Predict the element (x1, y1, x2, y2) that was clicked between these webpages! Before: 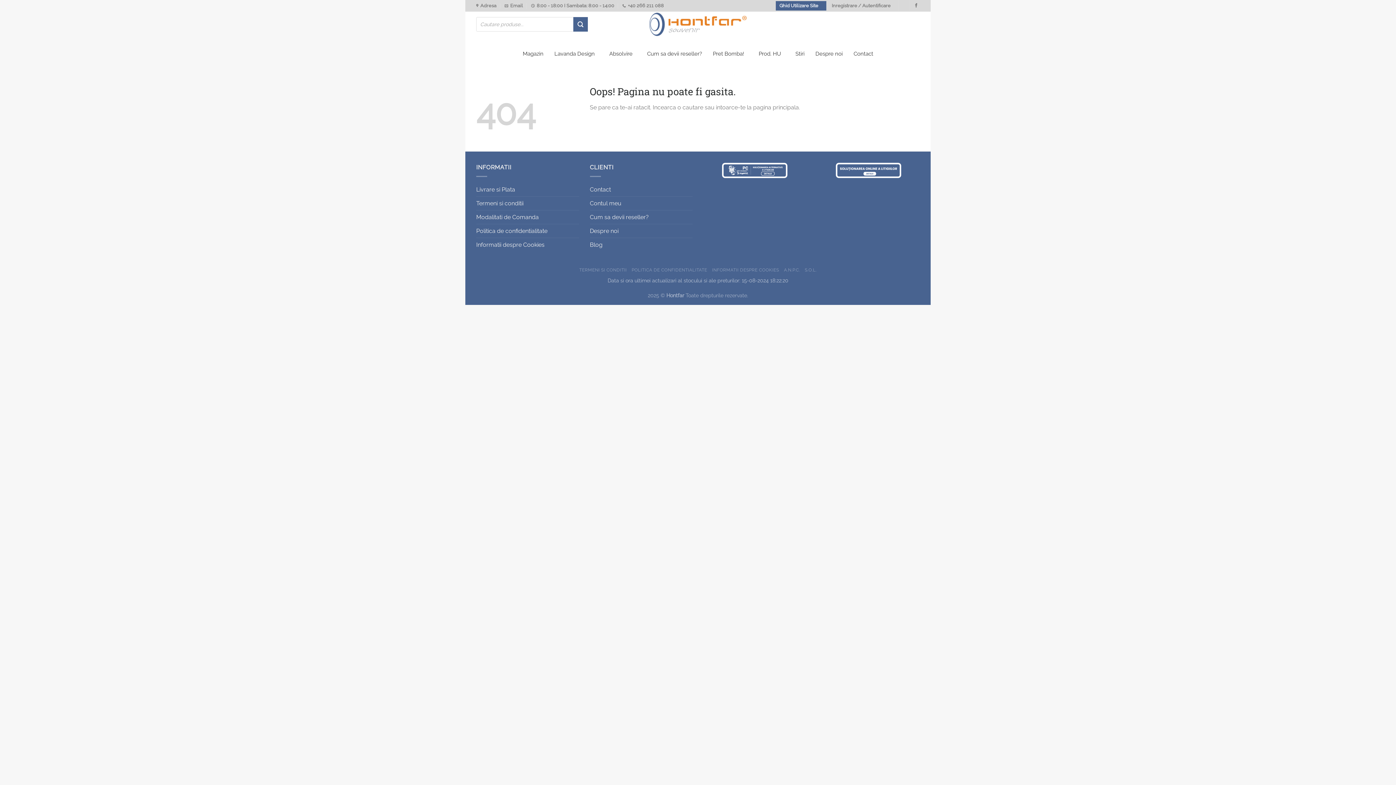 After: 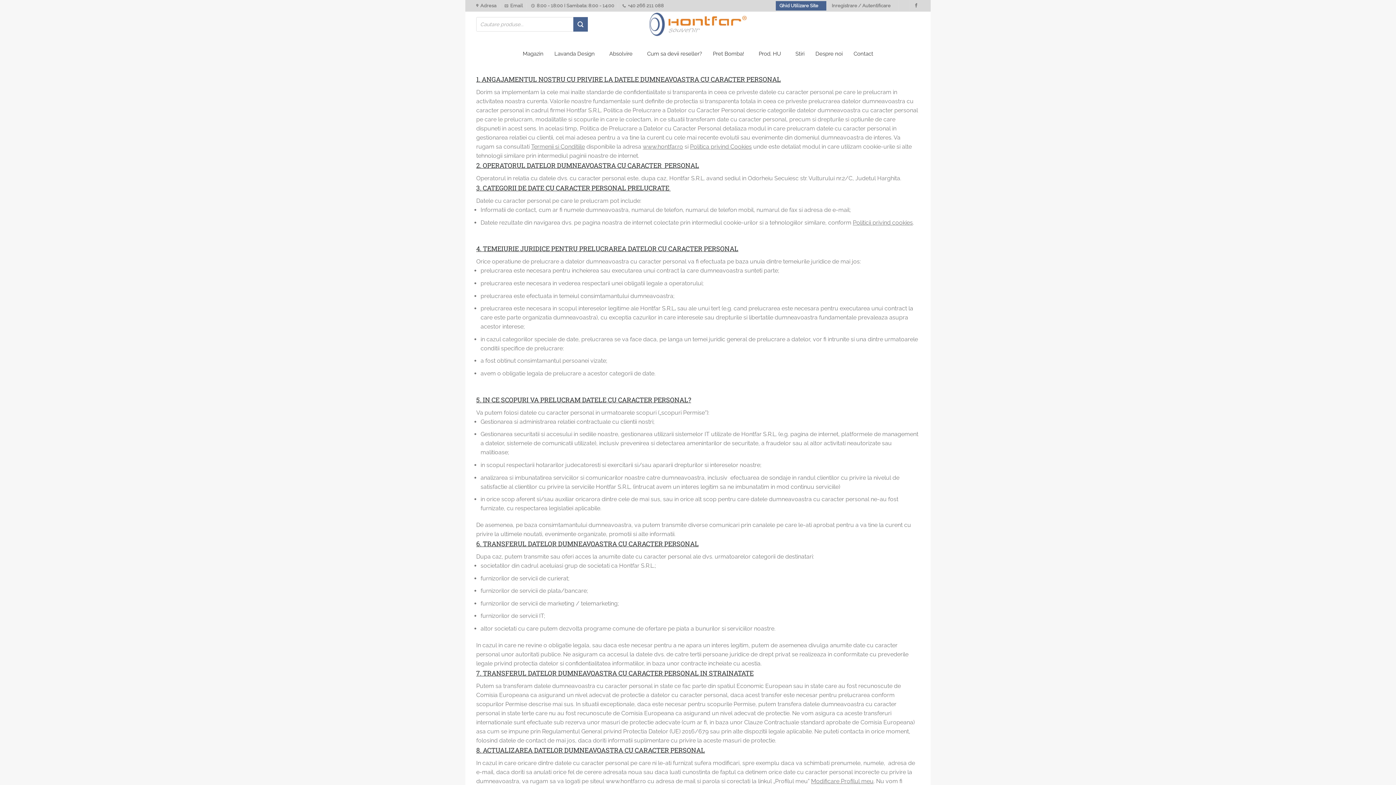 Action: label: Politica de confidentialitate bbox: (476, 224, 547, 237)